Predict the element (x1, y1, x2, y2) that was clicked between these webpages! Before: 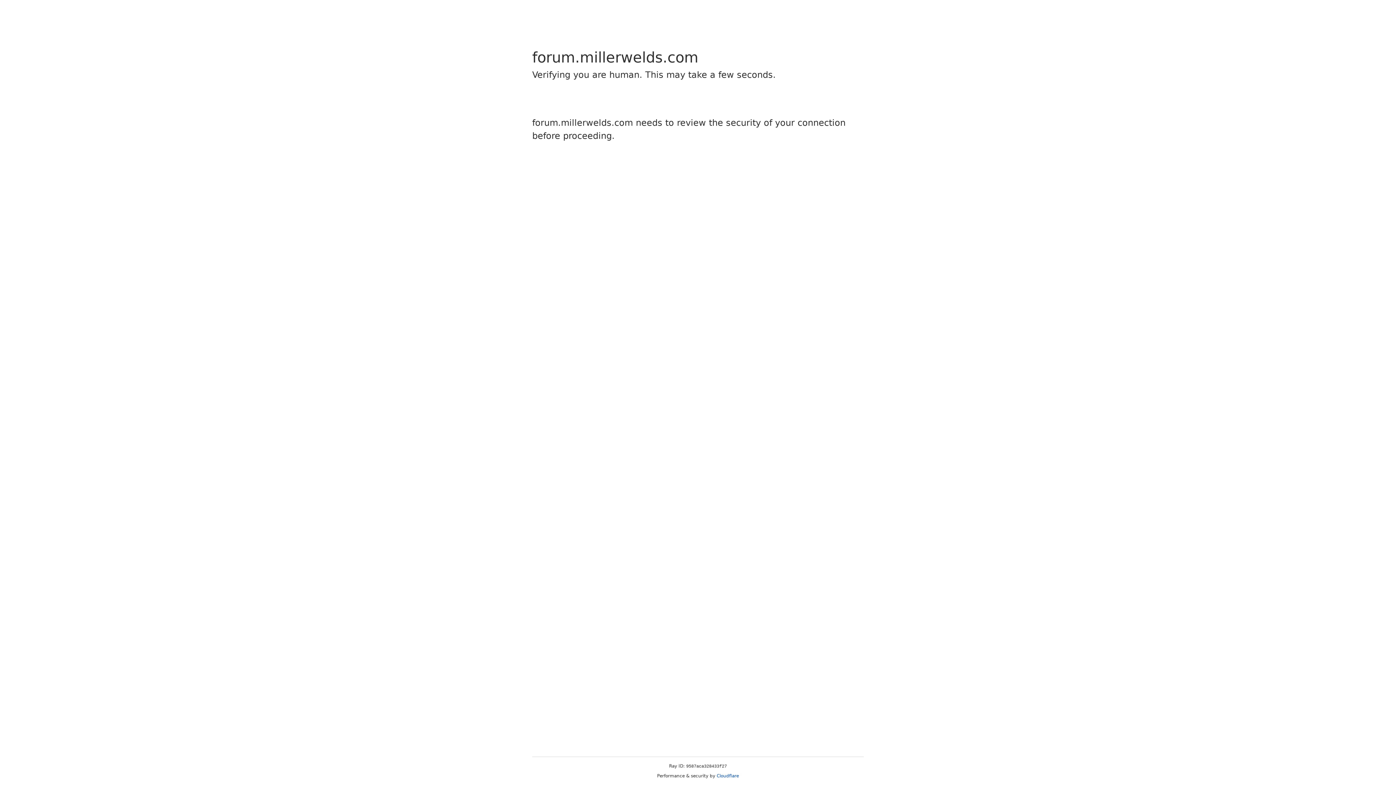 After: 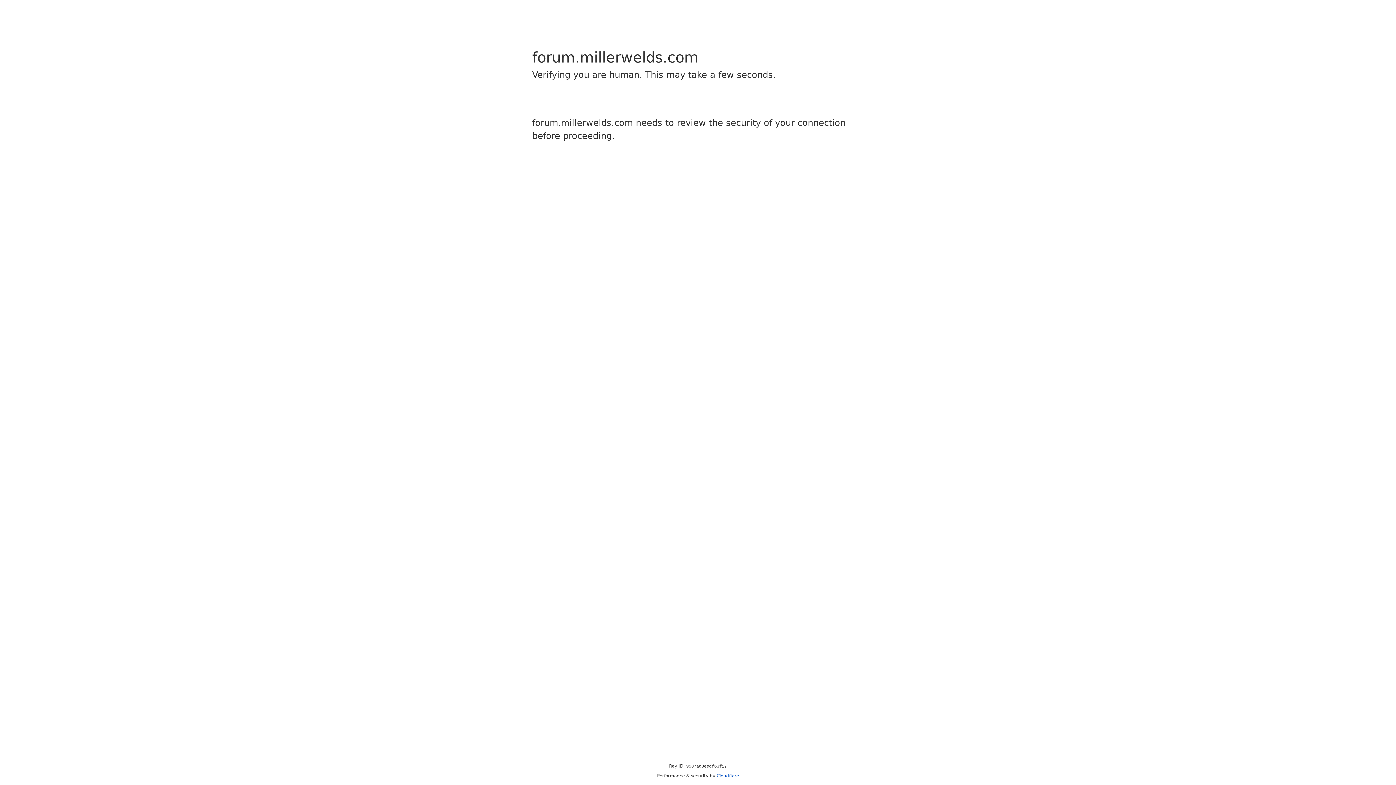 Action: label: Cloudflare bbox: (716, 773, 739, 778)